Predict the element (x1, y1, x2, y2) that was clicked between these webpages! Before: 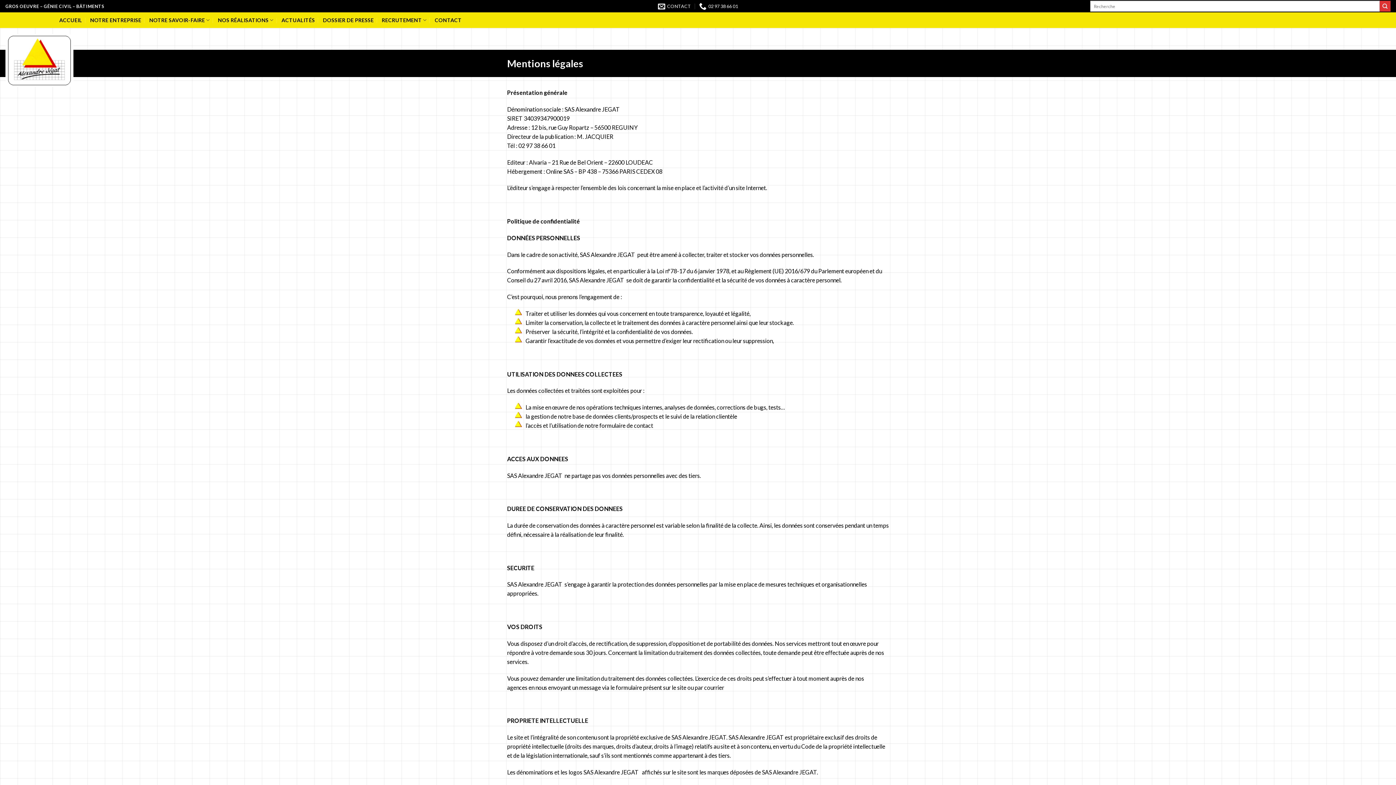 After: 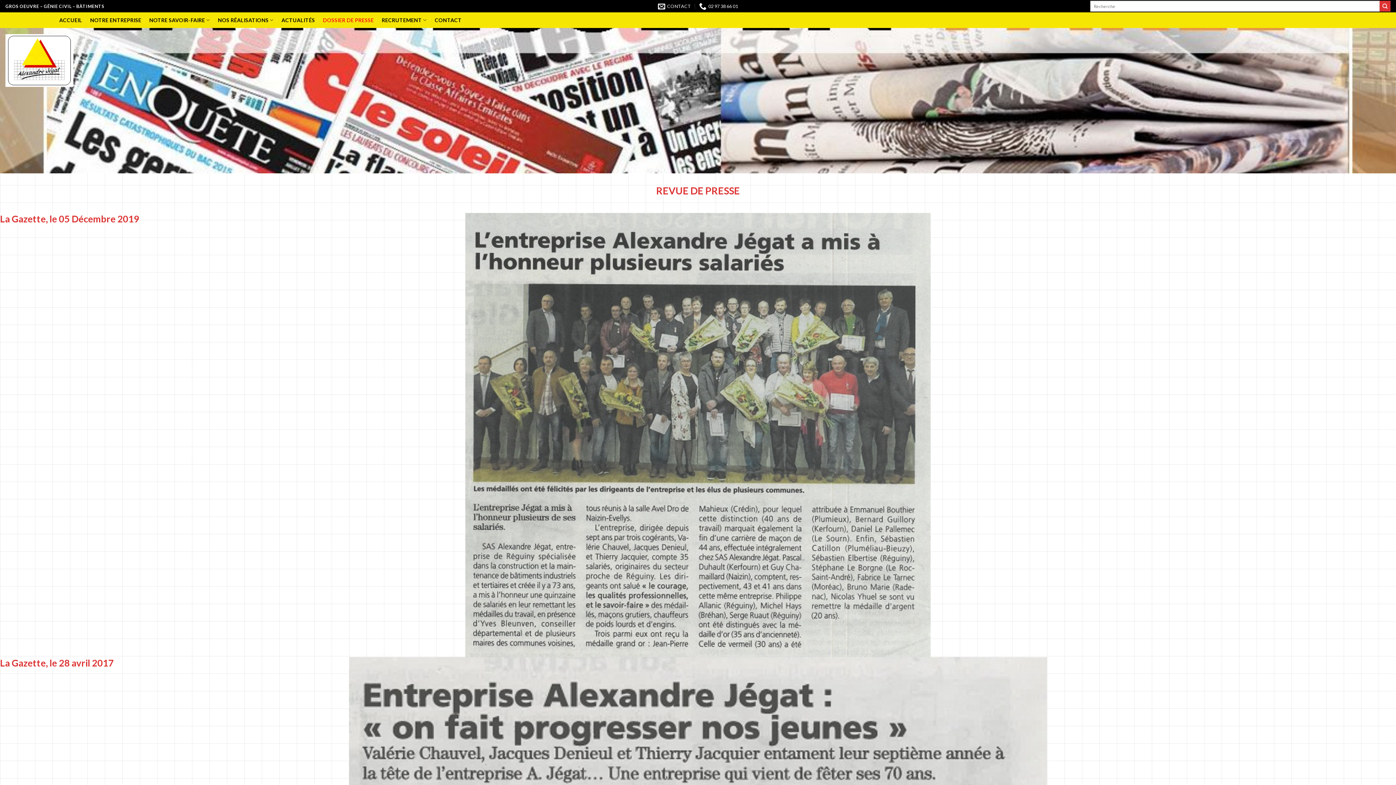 Action: label: DOSSIER DE PRESSE bbox: (323, 12, 373, 28)